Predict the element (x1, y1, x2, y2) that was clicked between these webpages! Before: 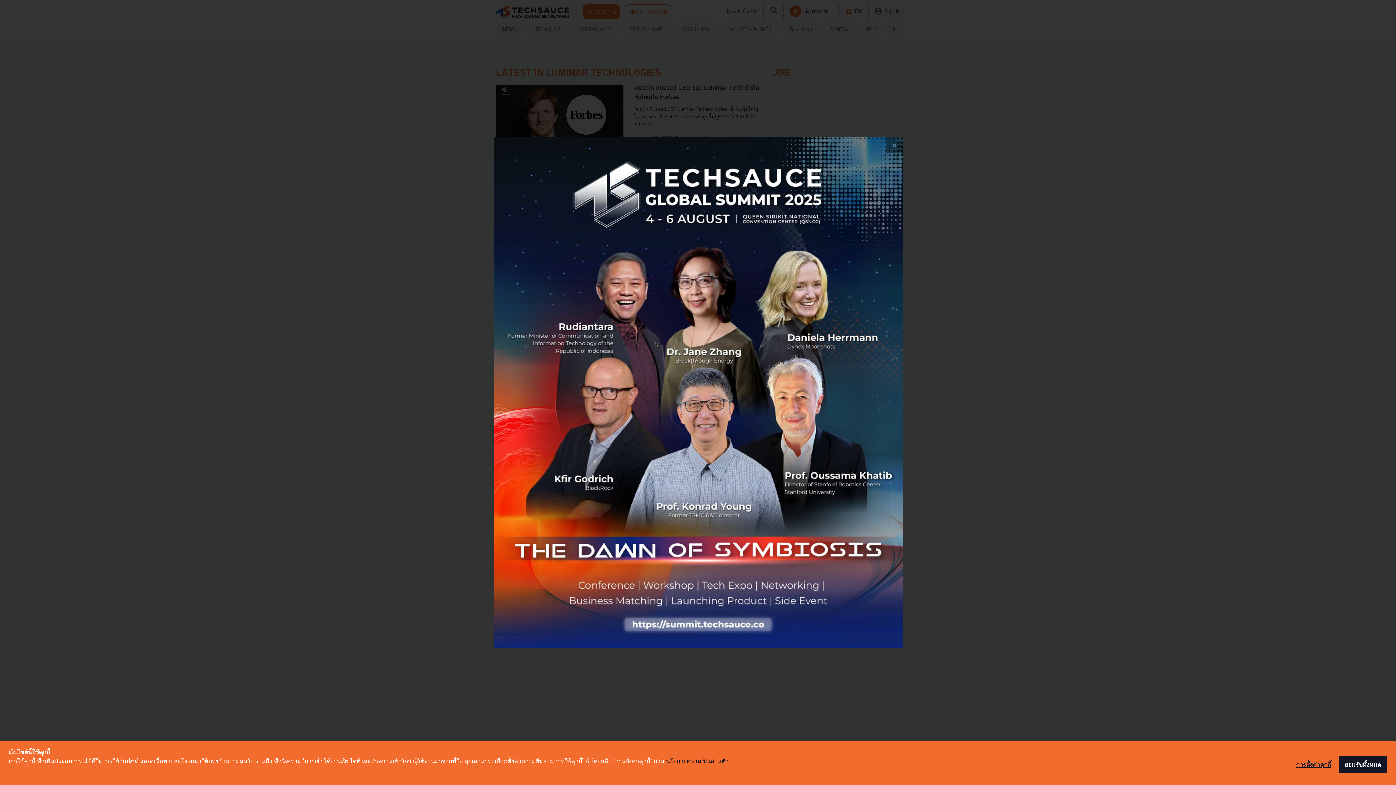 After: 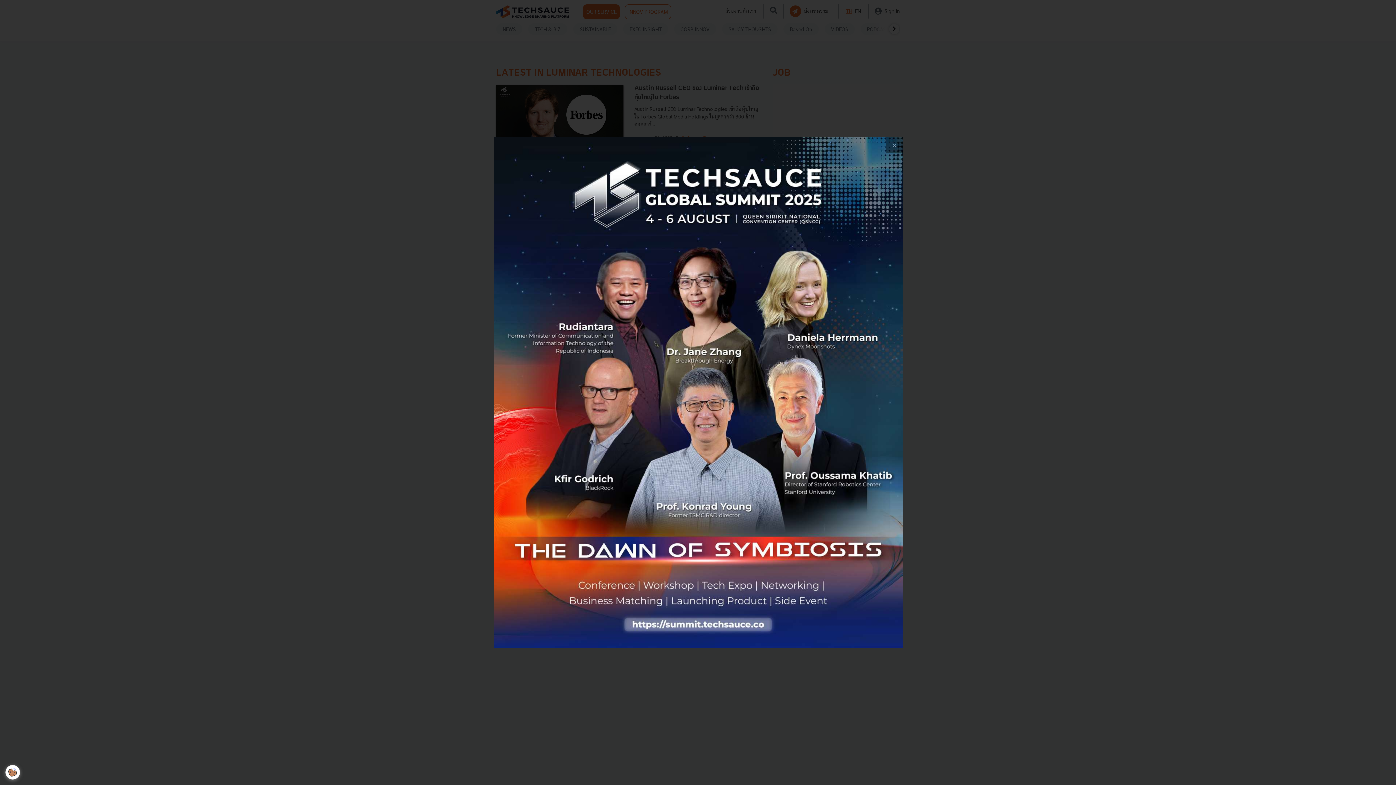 Action: bbox: (1338, 756, 1387, 773) label: ยอมรับทั้งหมด